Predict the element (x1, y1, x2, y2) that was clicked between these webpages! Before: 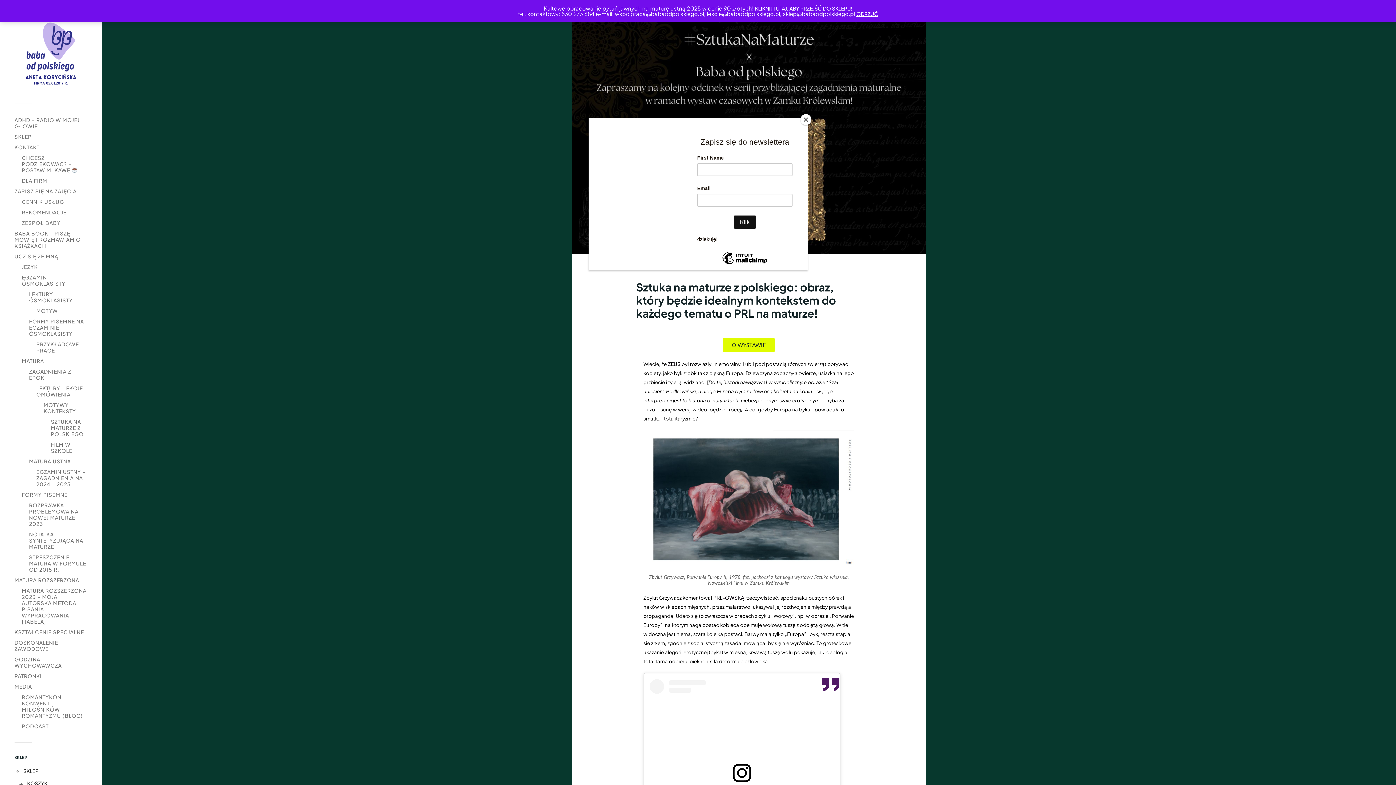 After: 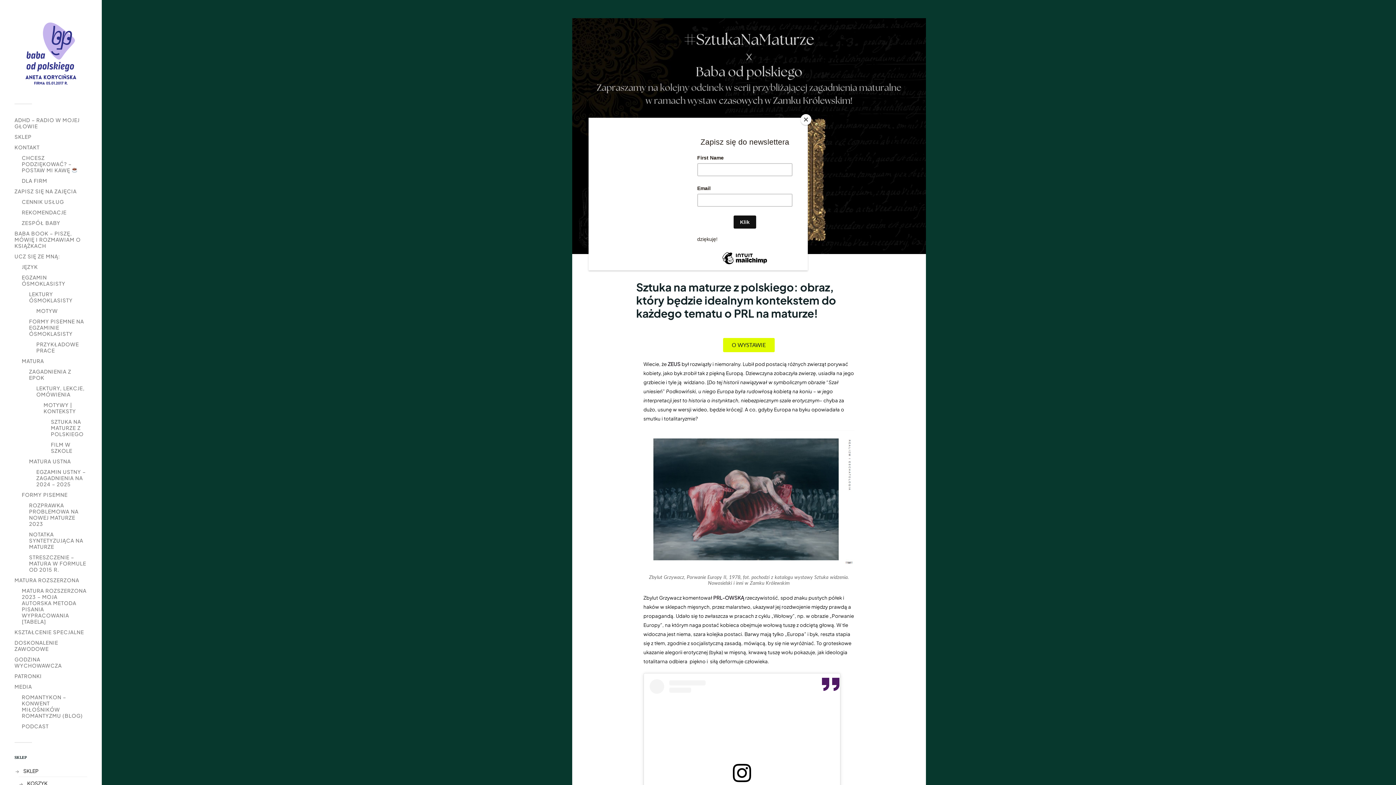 Action: label: ODRZUĆ bbox: (856, 10, 878, 17)